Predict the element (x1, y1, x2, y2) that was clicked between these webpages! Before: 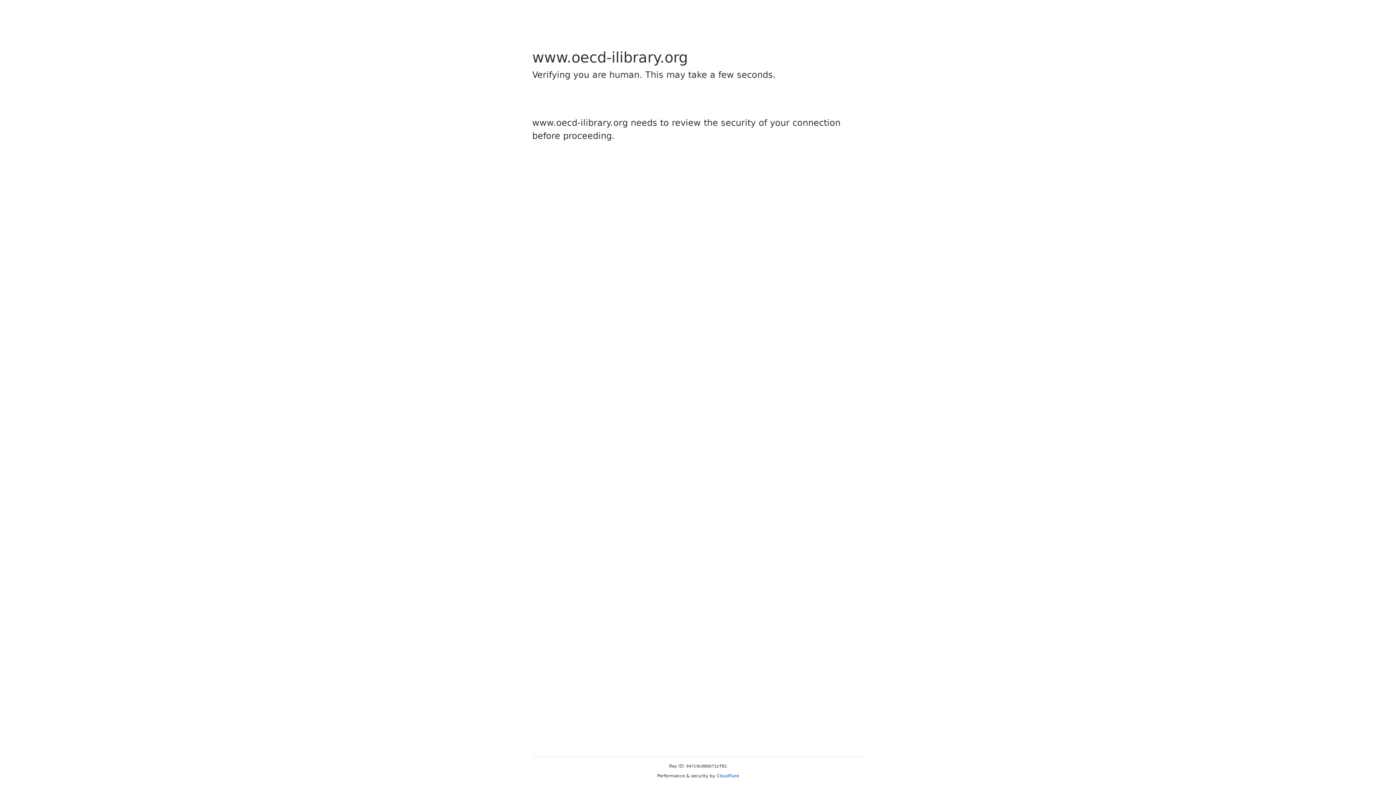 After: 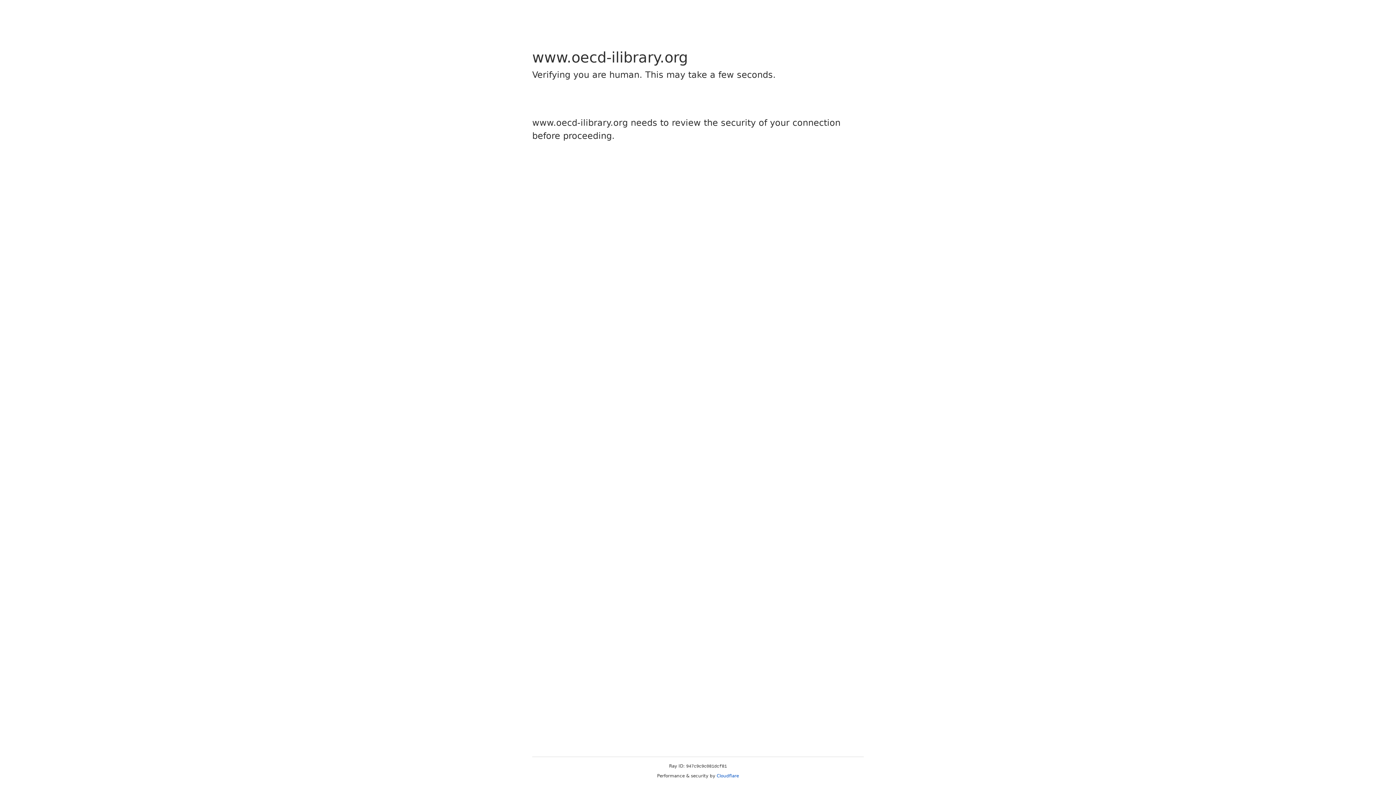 Action: bbox: (716, 773, 739, 778) label: Cloudflare